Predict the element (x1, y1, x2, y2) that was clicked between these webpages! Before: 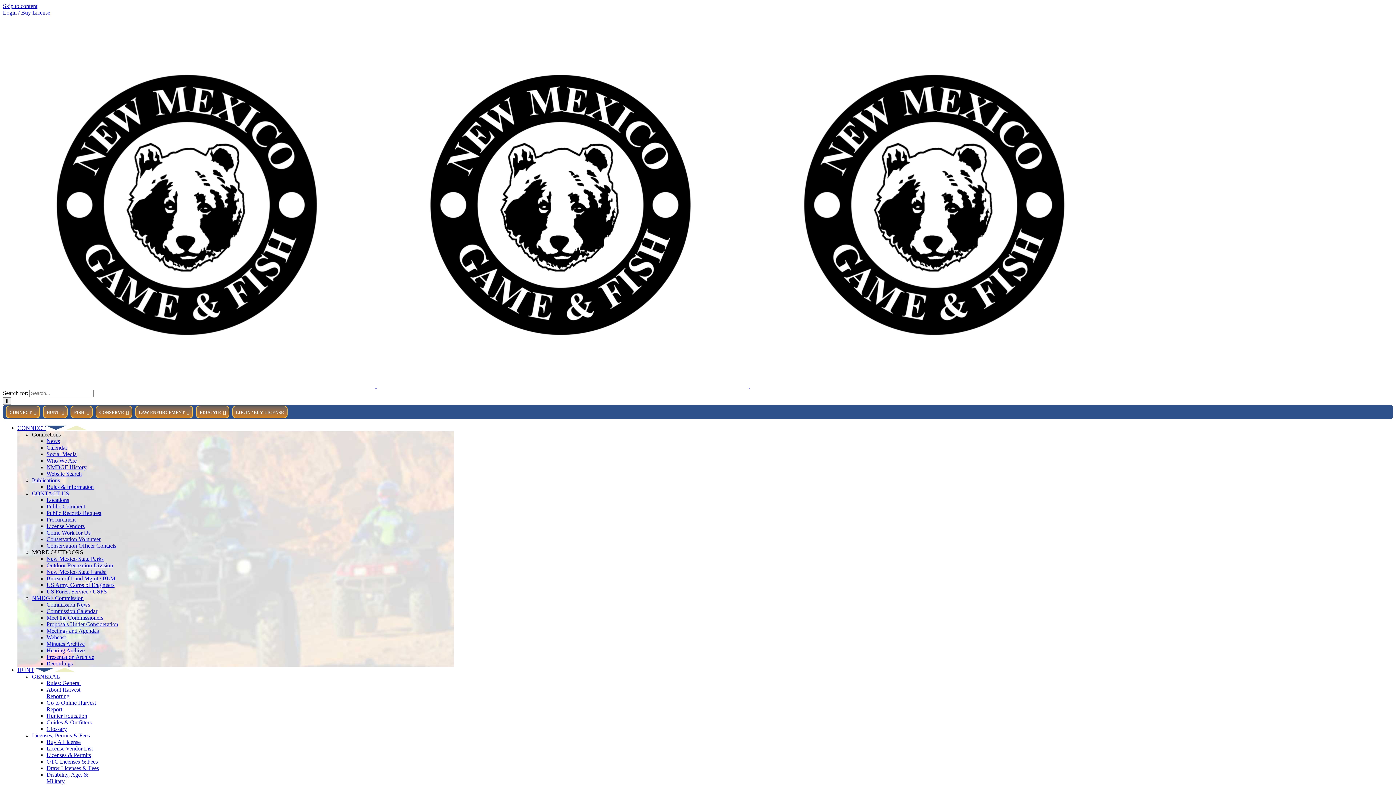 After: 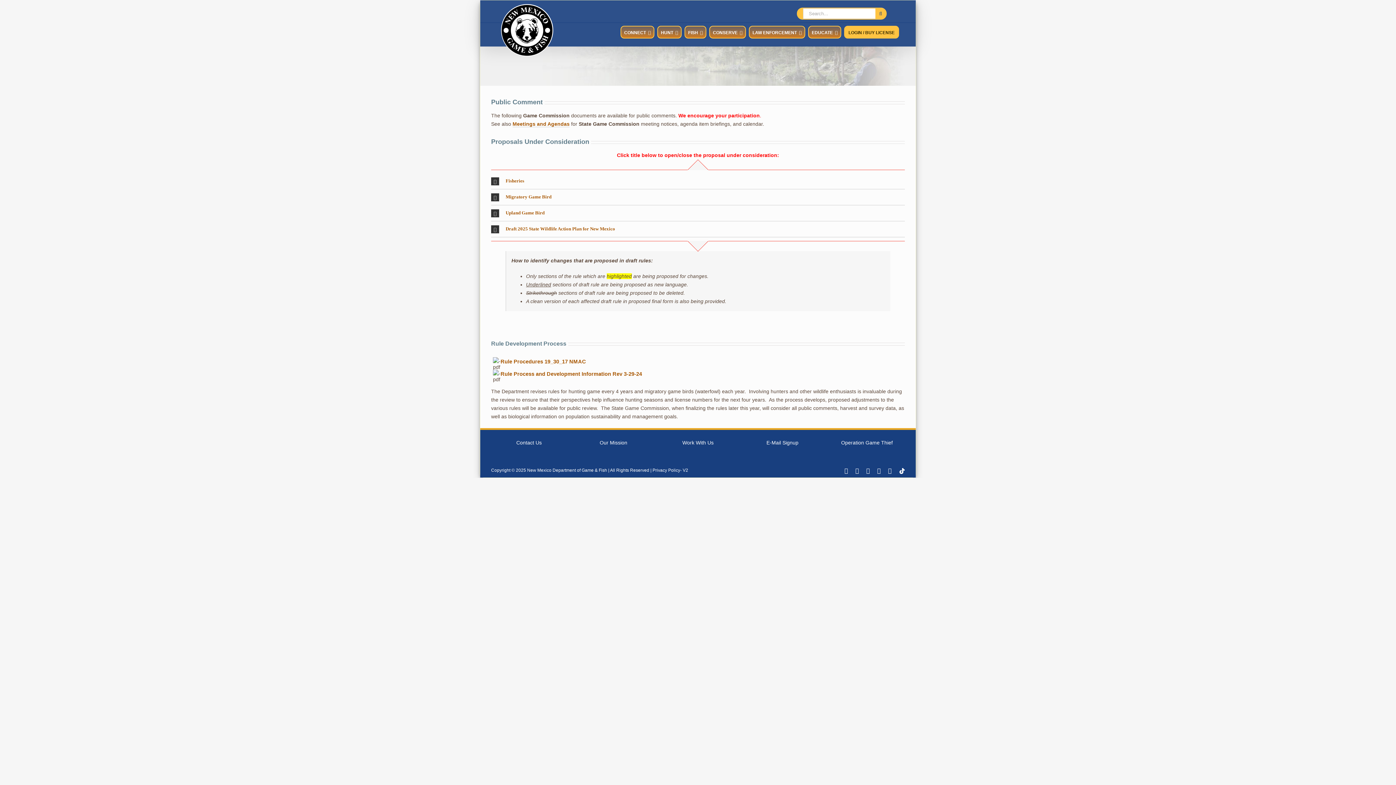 Action: label: Proposals Under Consideration bbox: (46, 621, 118, 627)